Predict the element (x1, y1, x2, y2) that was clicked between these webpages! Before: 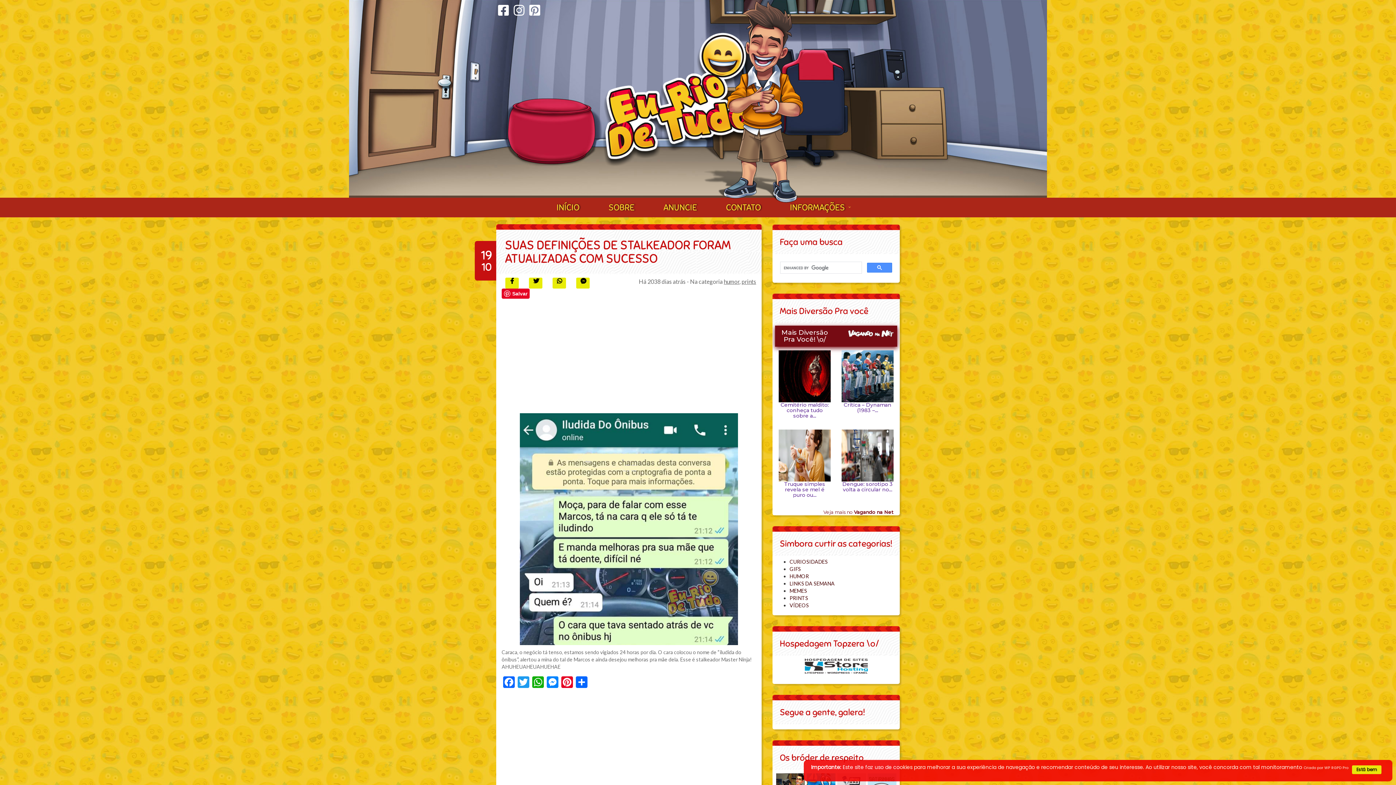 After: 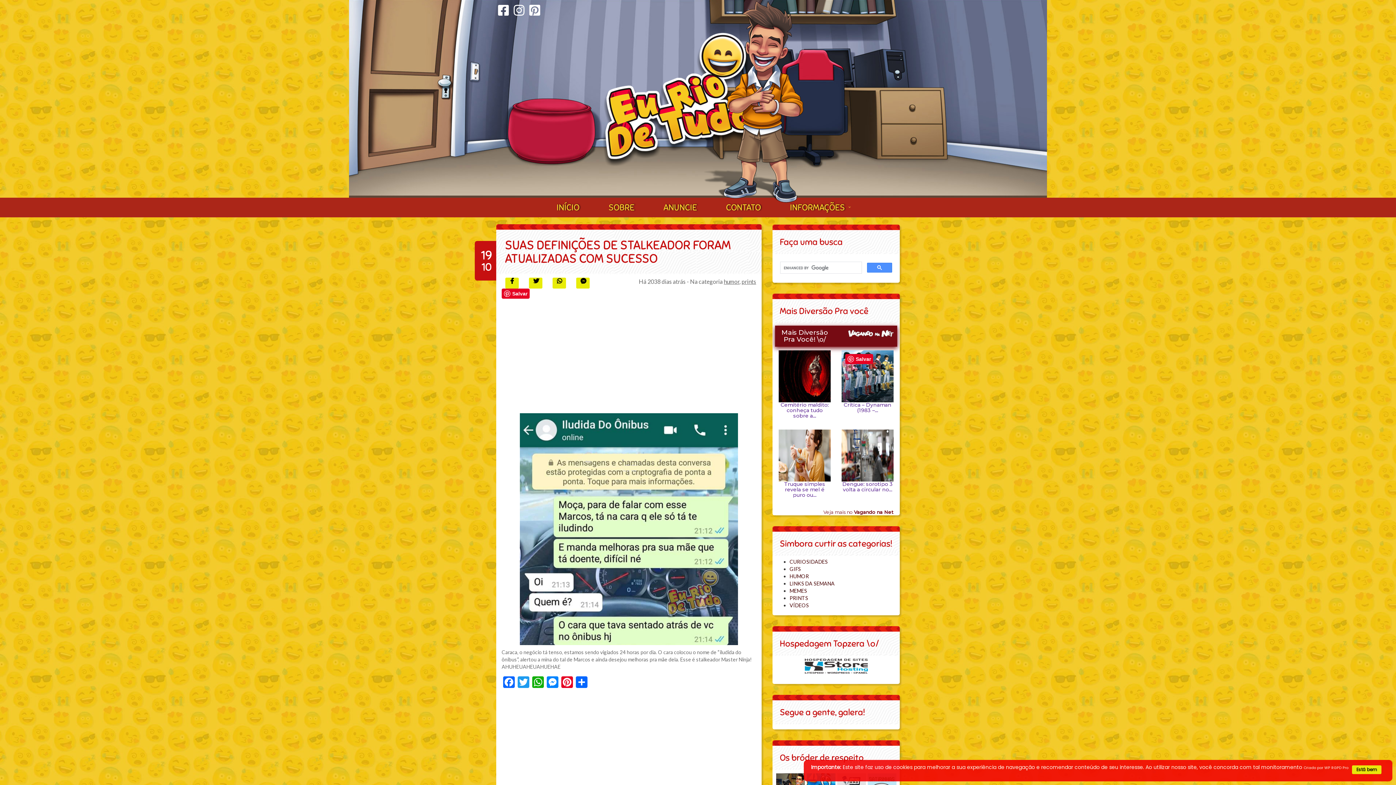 Action: label: Crítica – Dynaman (1983 –... bbox: (841, 350, 893, 413)